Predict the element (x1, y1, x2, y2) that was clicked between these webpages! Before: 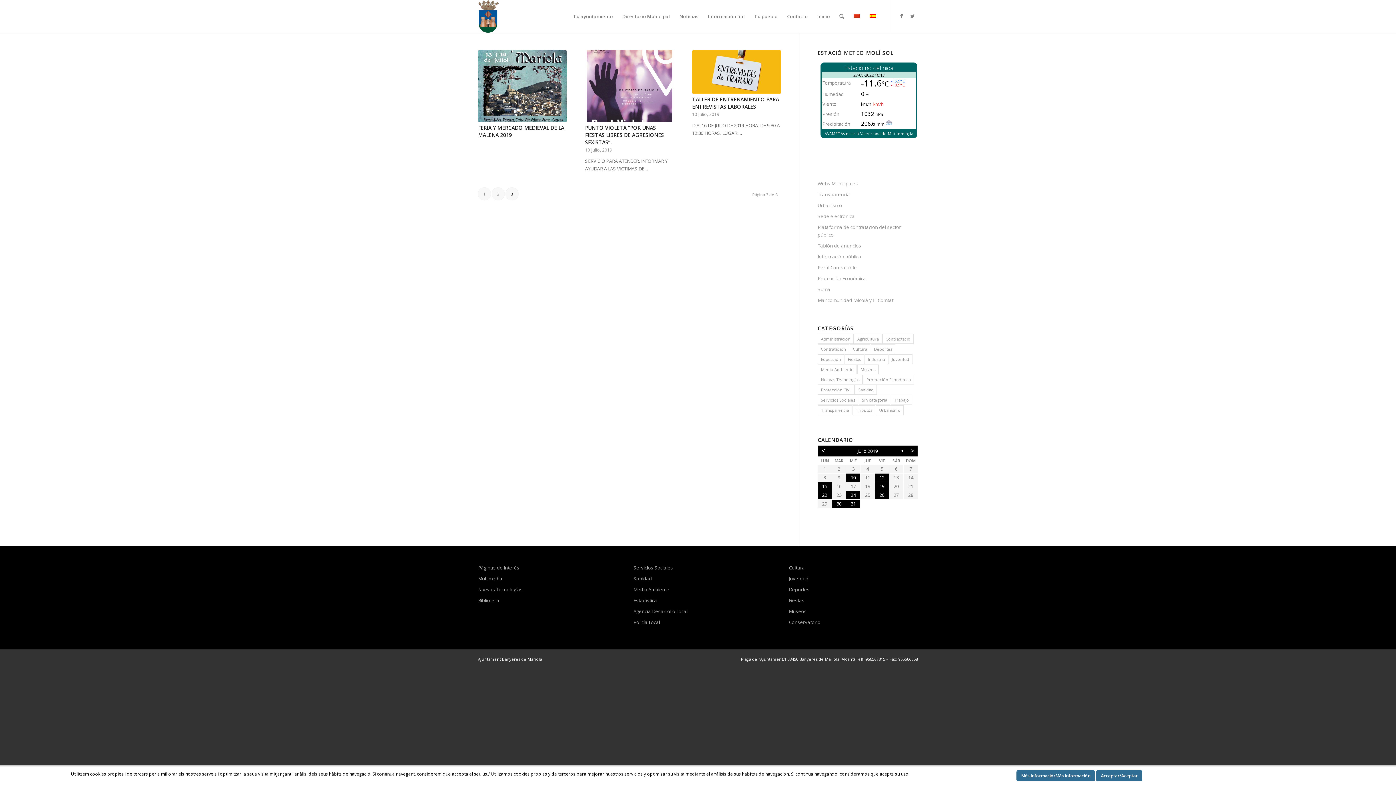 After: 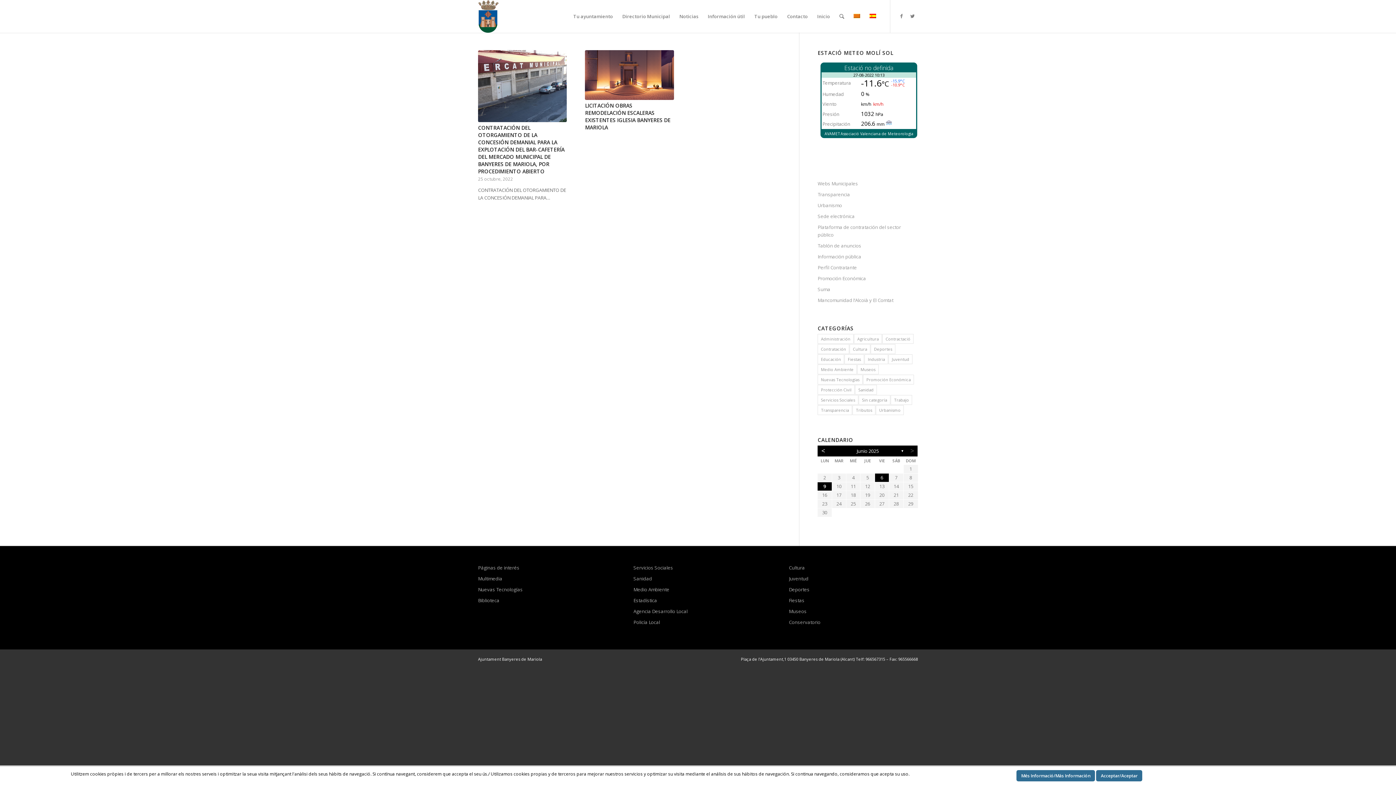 Action: label: Contratación (2 elementos) bbox: (817, 344, 849, 354)